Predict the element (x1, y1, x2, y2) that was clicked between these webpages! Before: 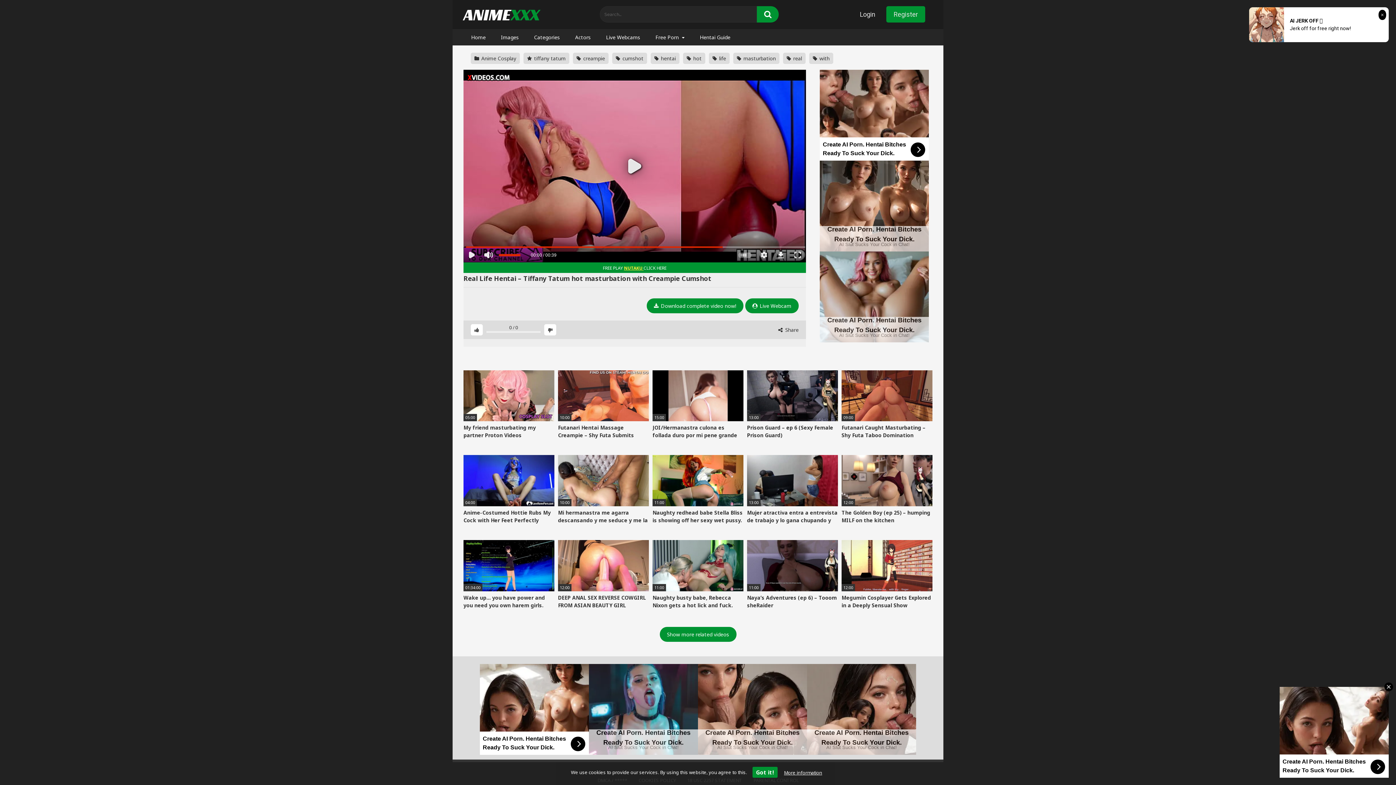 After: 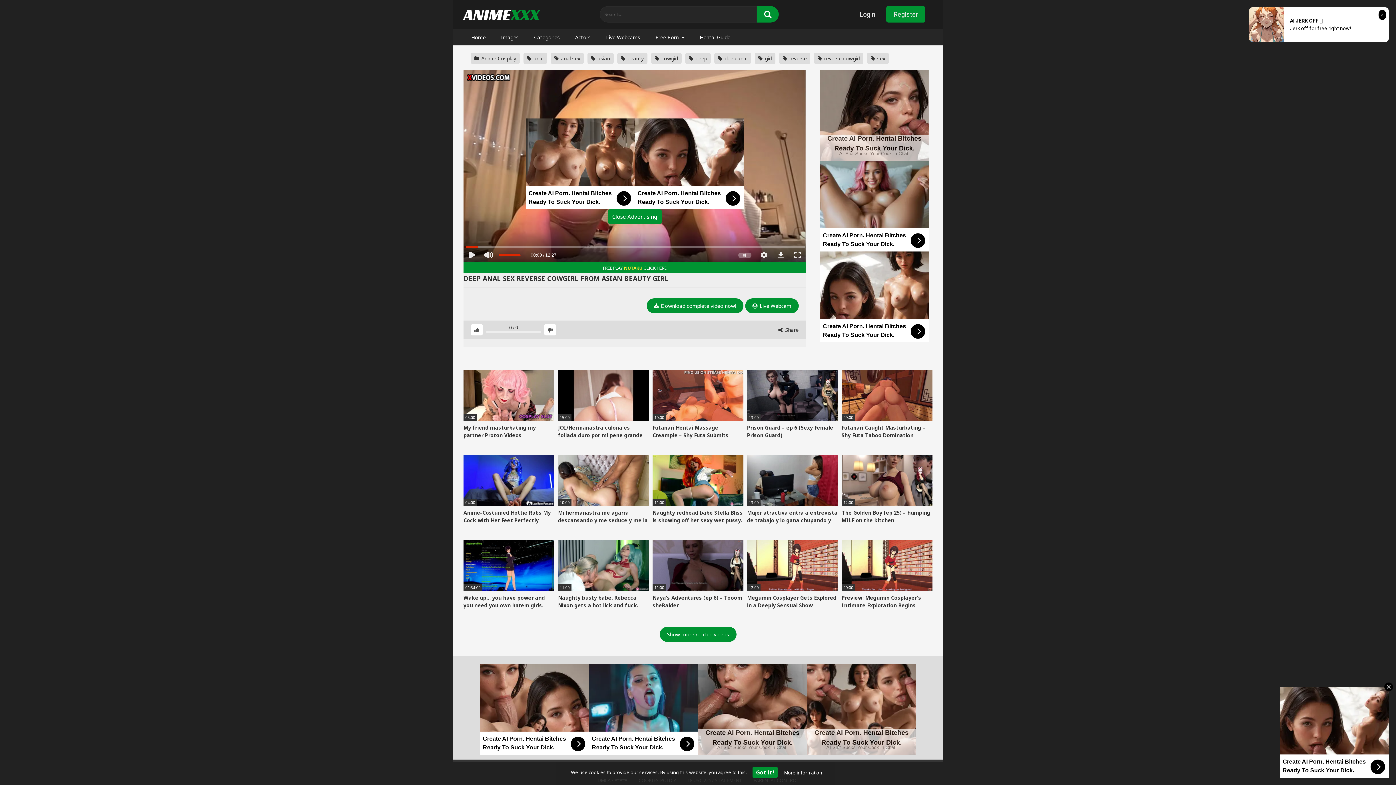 Action: bbox: (558, 540, 649, 616) label: 12:00
DEEP ANAL SEX REVERSE COWGIRL FROM ASIAN BEAUTY GIRL